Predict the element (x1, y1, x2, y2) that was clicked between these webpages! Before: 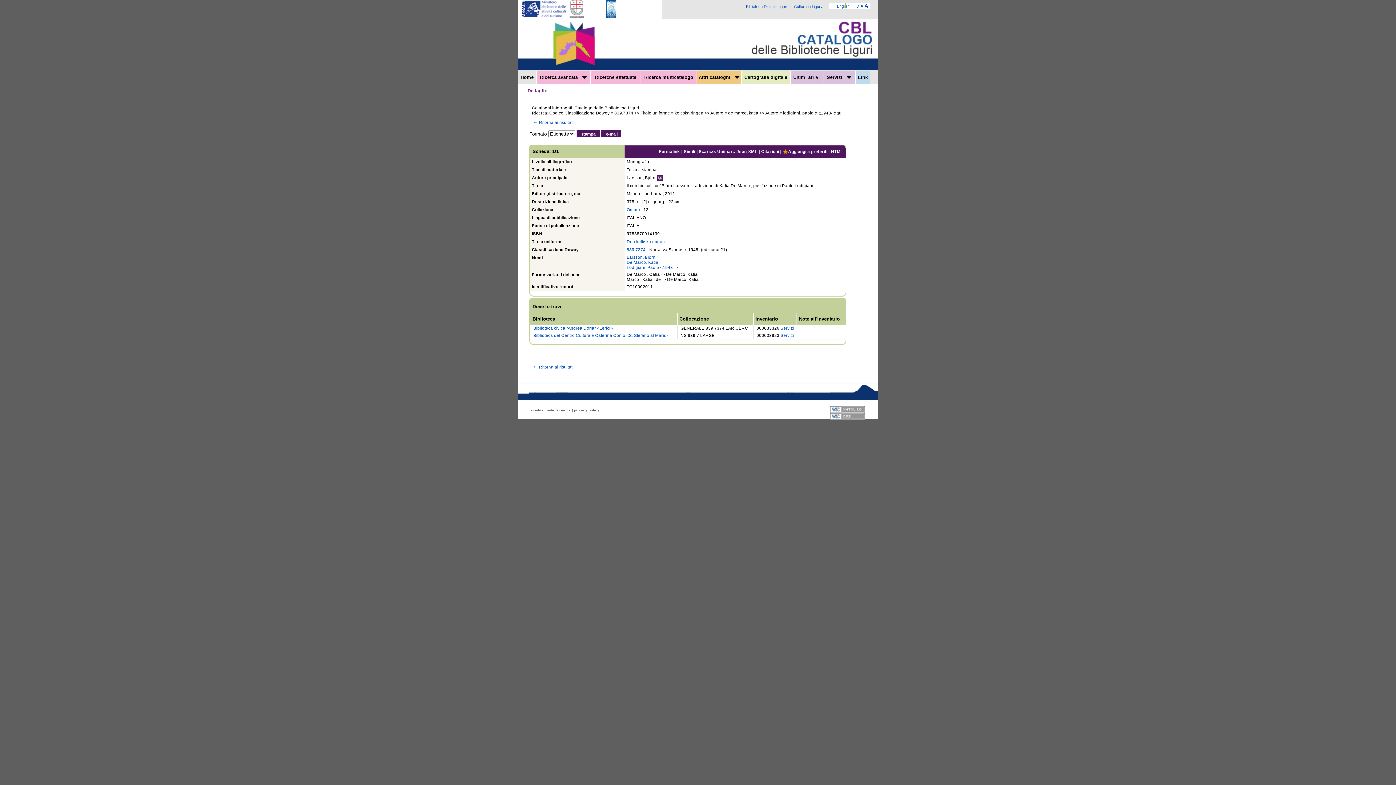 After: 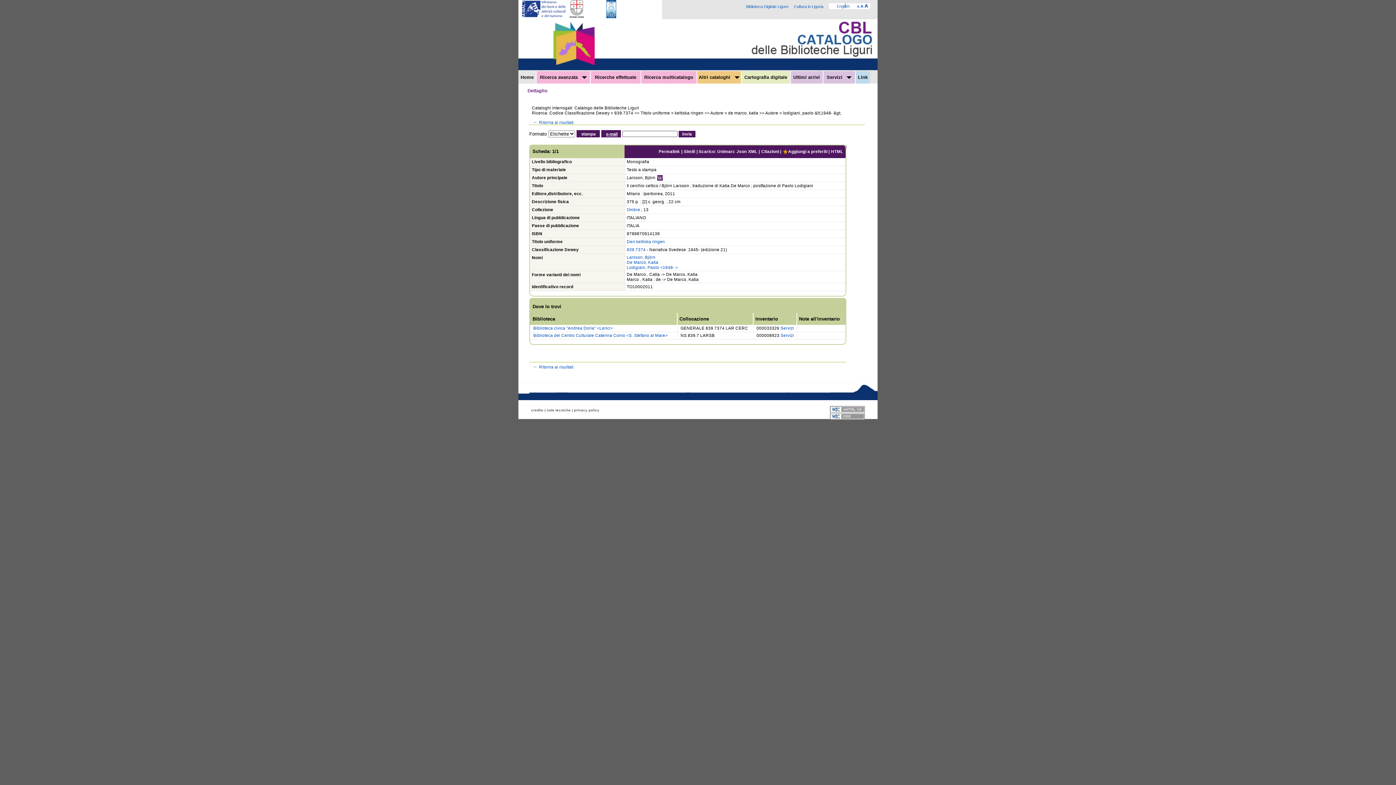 Action: label: e-mail bbox: (606, 132, 617, 136)